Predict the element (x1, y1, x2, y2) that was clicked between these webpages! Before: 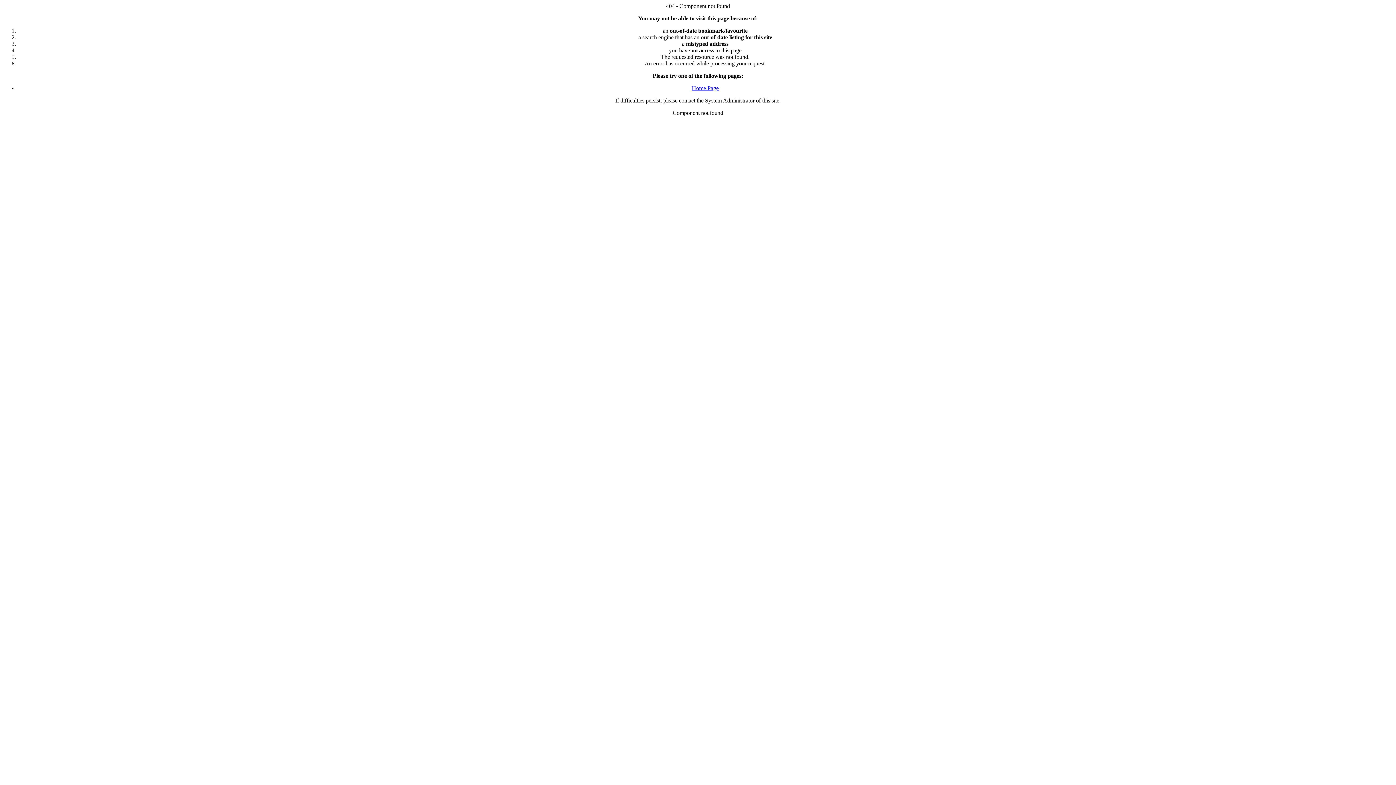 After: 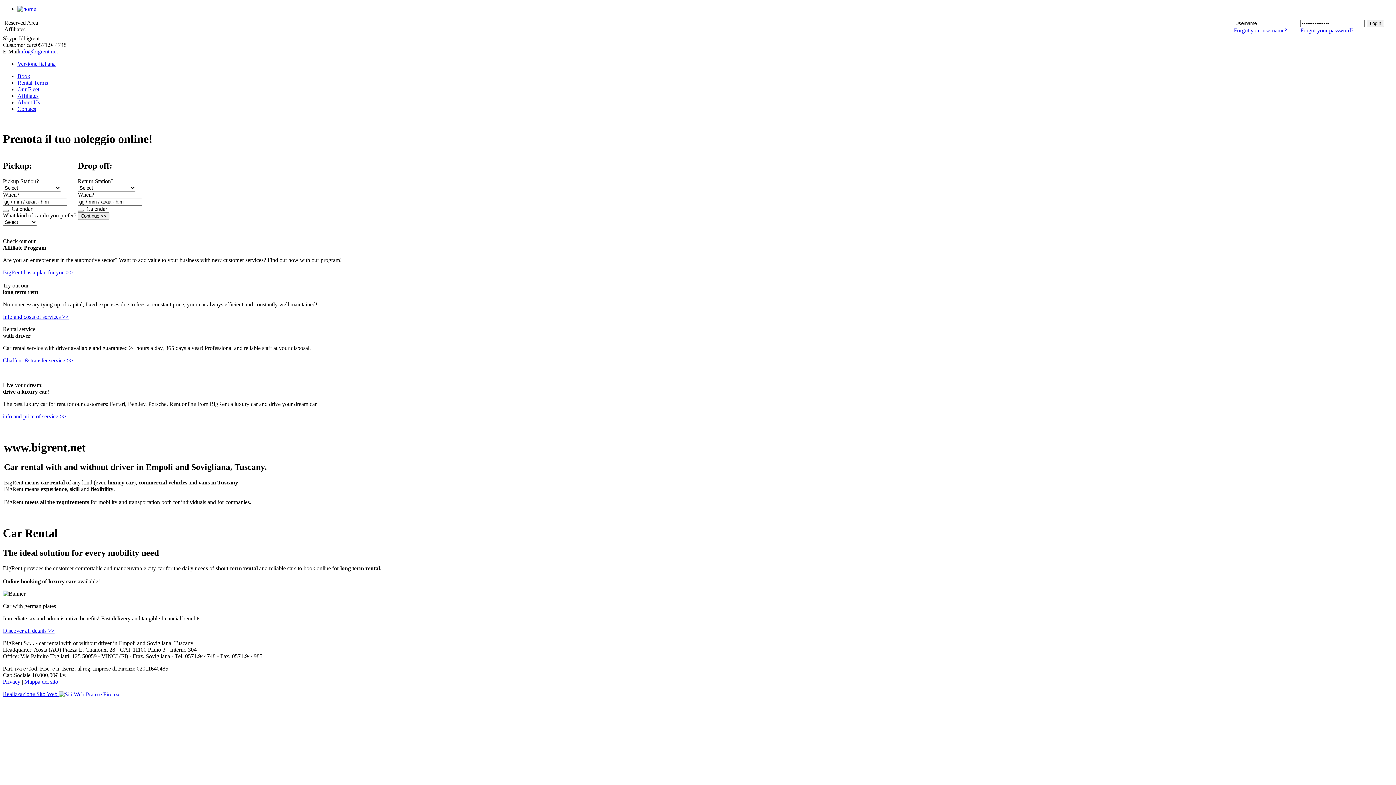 Action: label: Home Page bbox: (692, 85, 718, 91)